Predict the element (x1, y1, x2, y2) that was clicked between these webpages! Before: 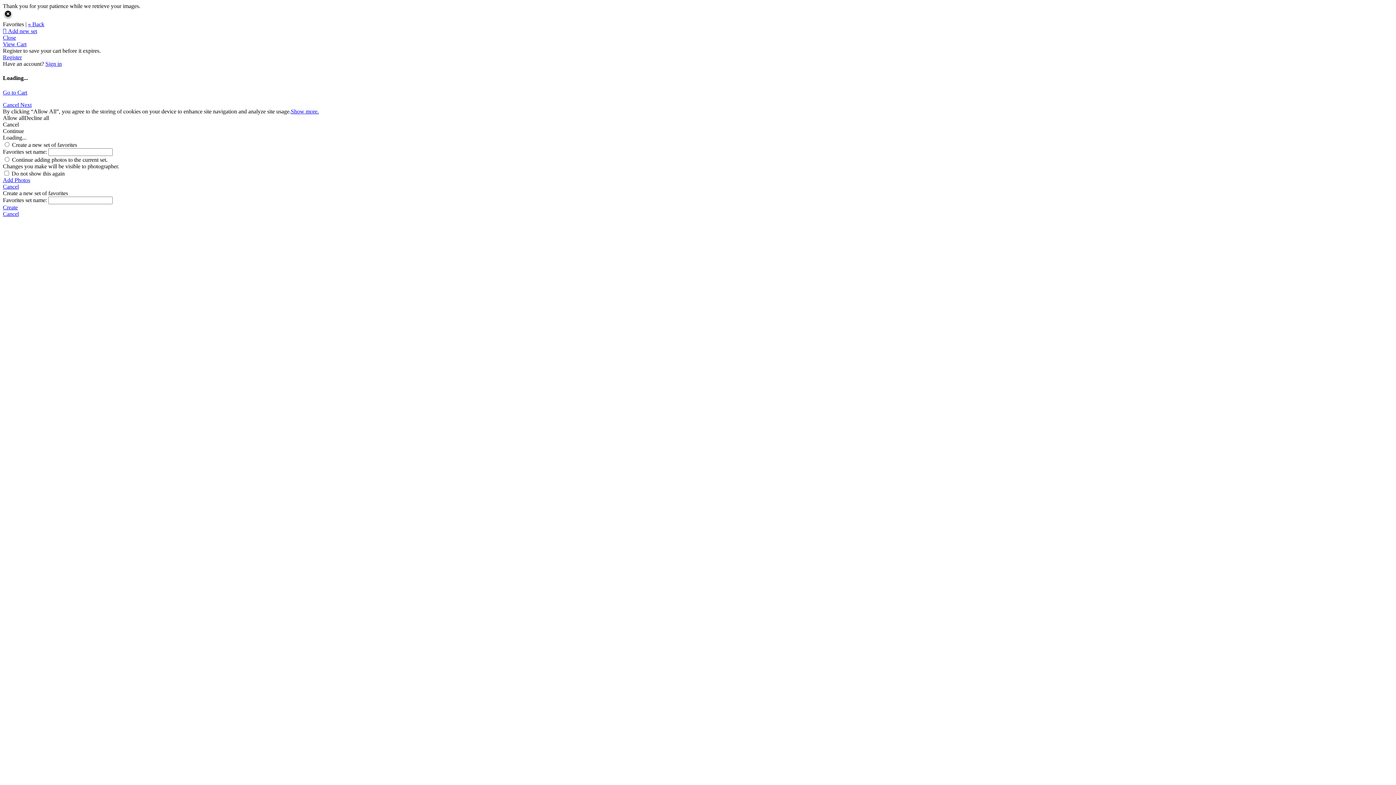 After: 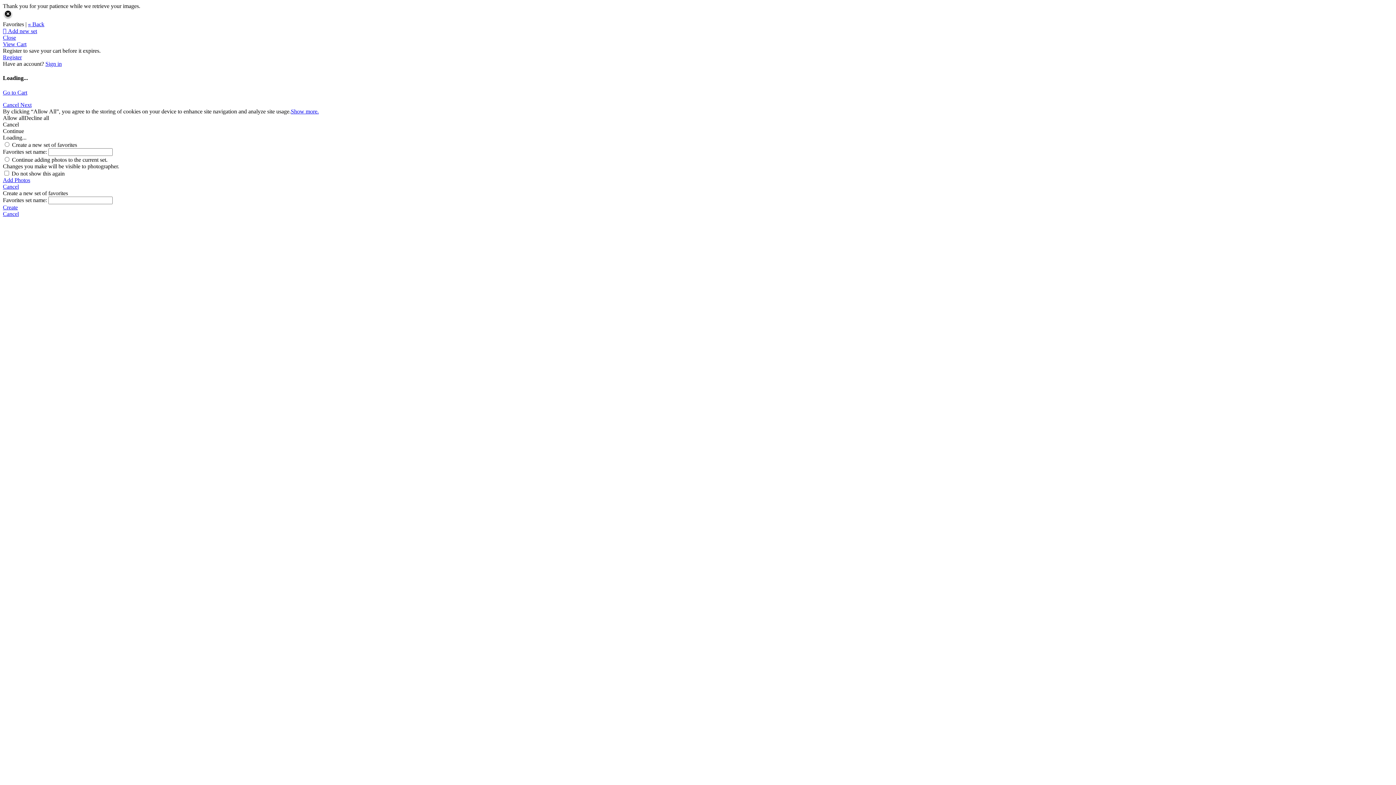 Action: bbox: (2, 114, 24, 120) label: Allow all